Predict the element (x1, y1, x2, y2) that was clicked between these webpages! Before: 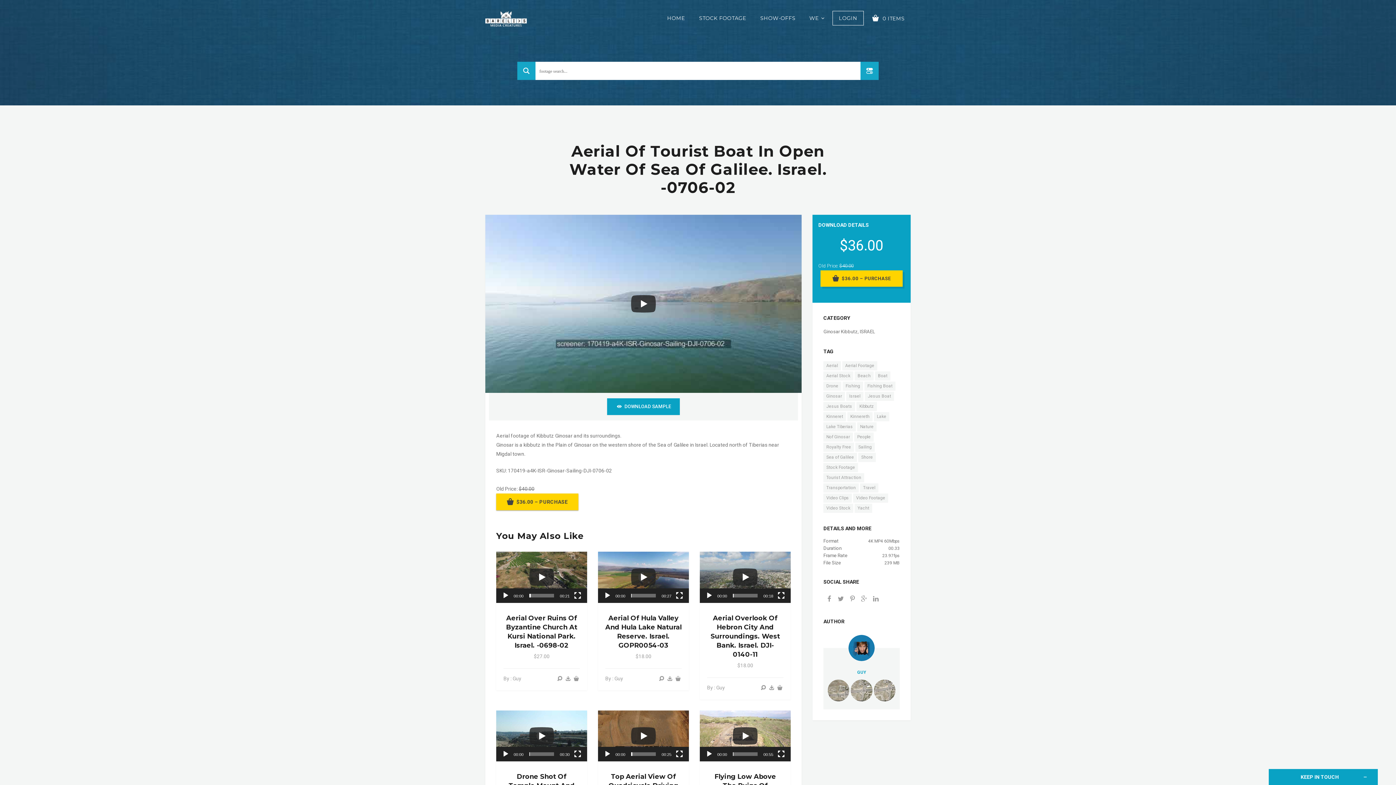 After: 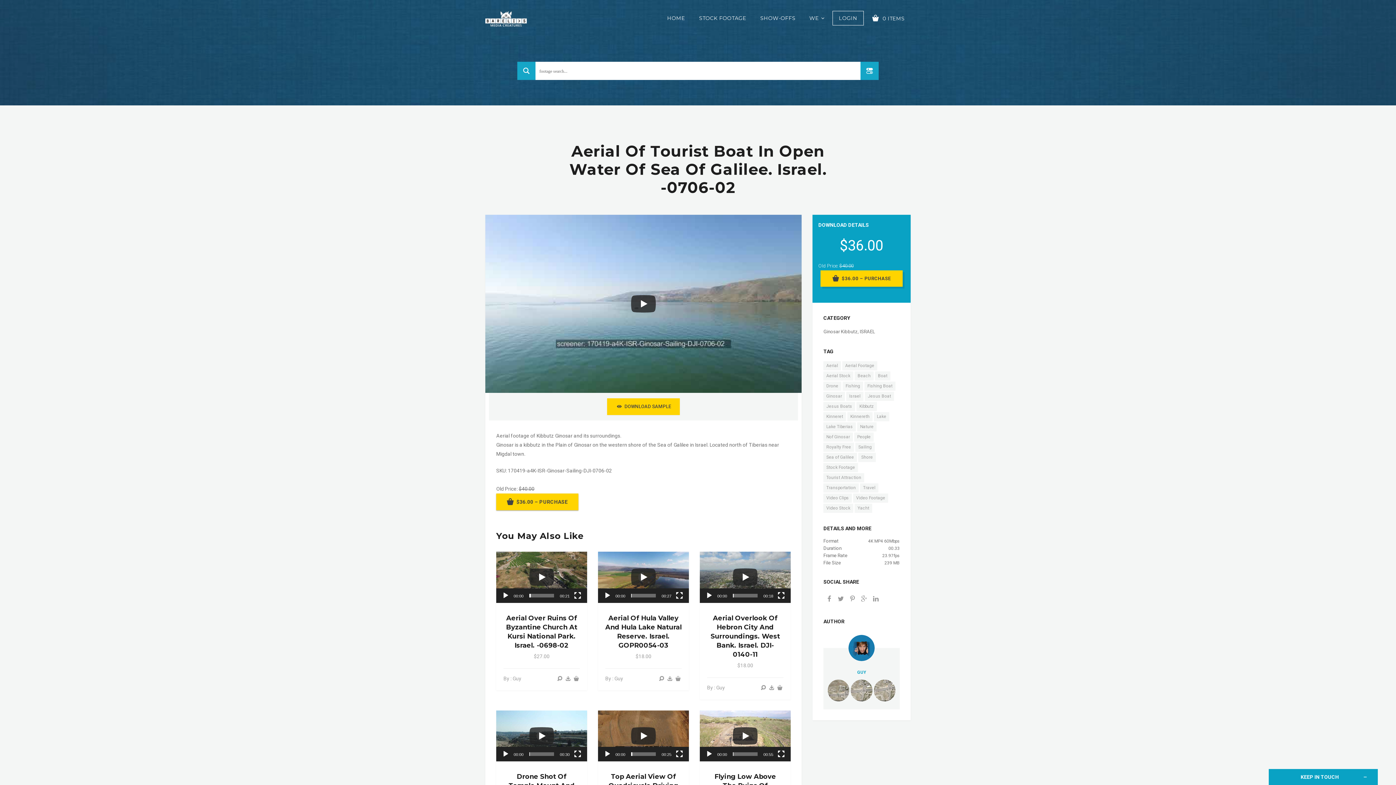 Action: label: DOWNLOAD SAMPLE bbox: (607, 398, 680, 415)